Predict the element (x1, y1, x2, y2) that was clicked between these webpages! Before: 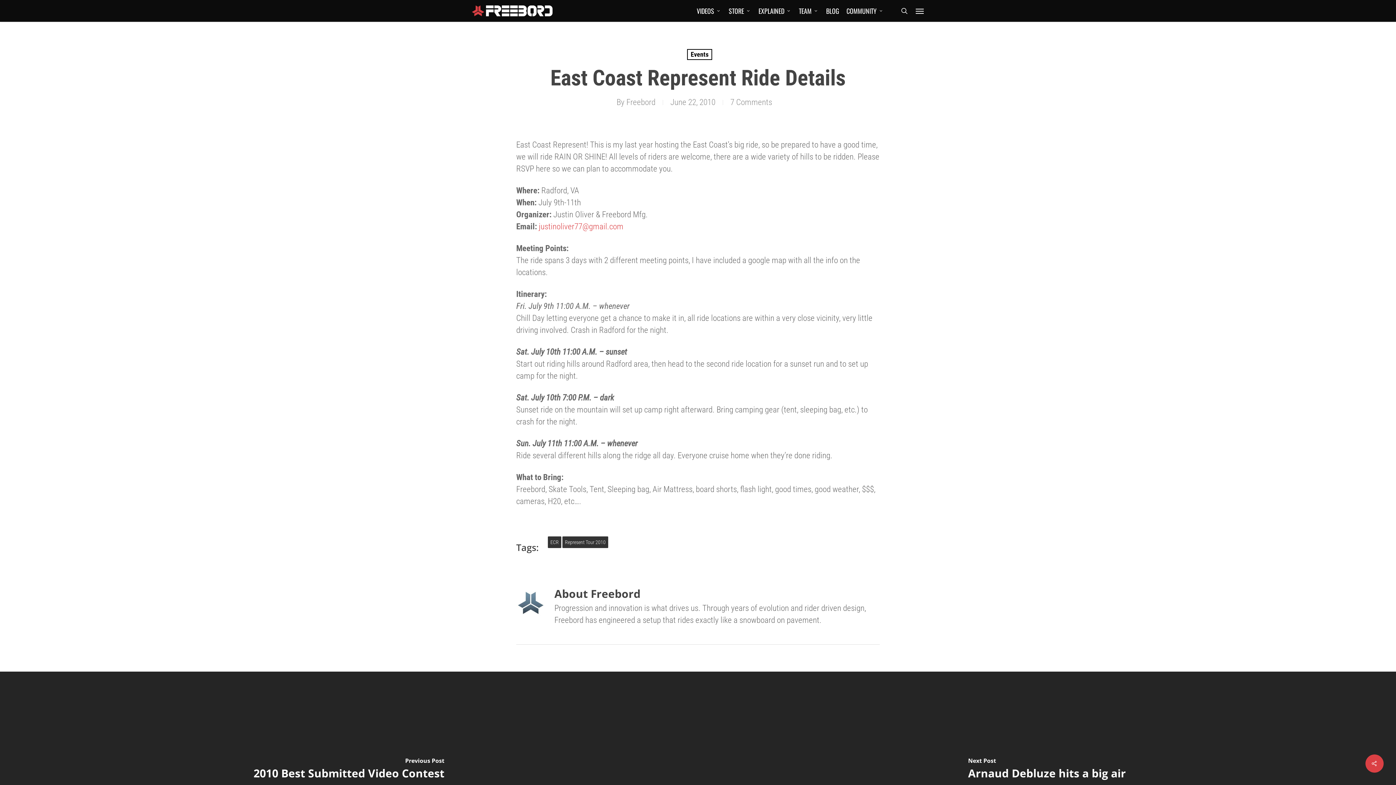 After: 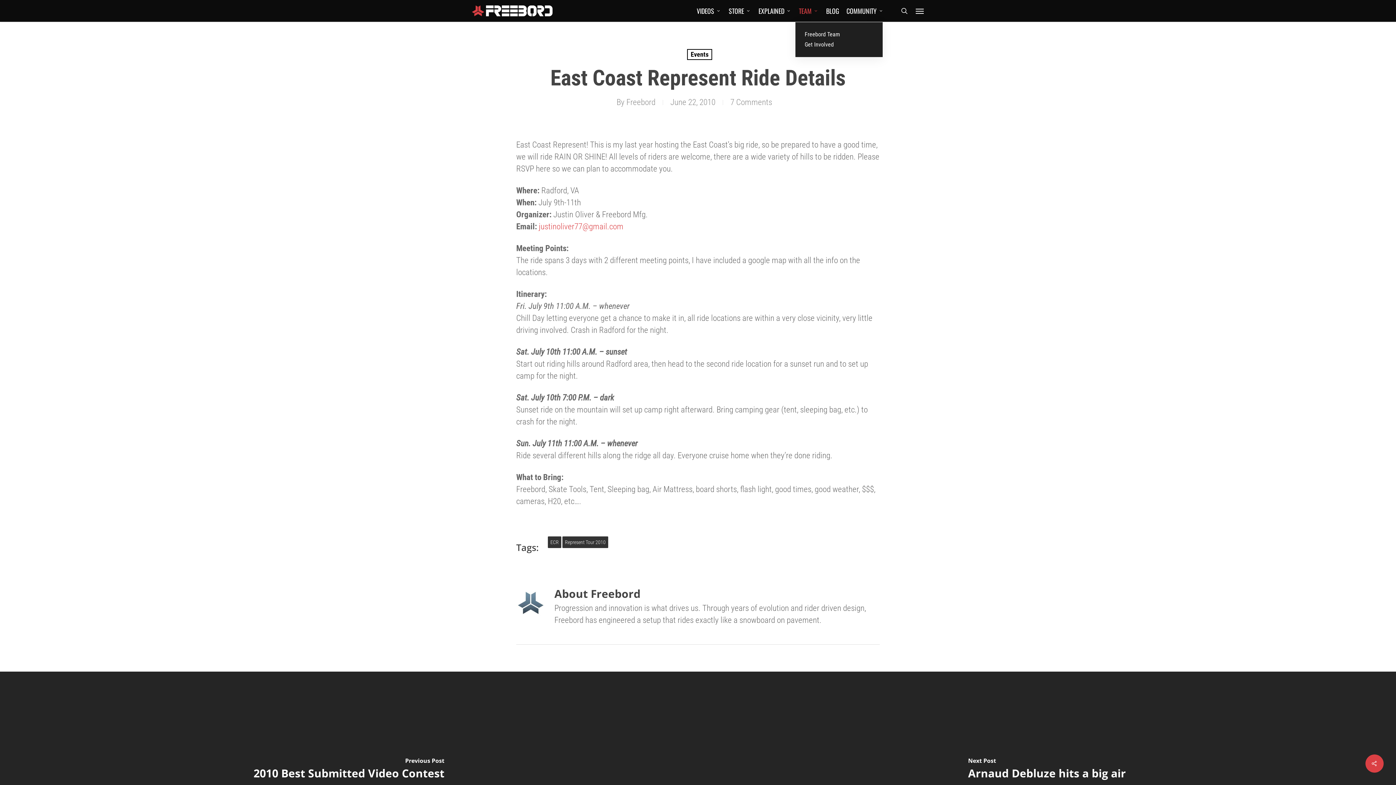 Action: label: TEAM bbox: (795, 6, 822, 15)